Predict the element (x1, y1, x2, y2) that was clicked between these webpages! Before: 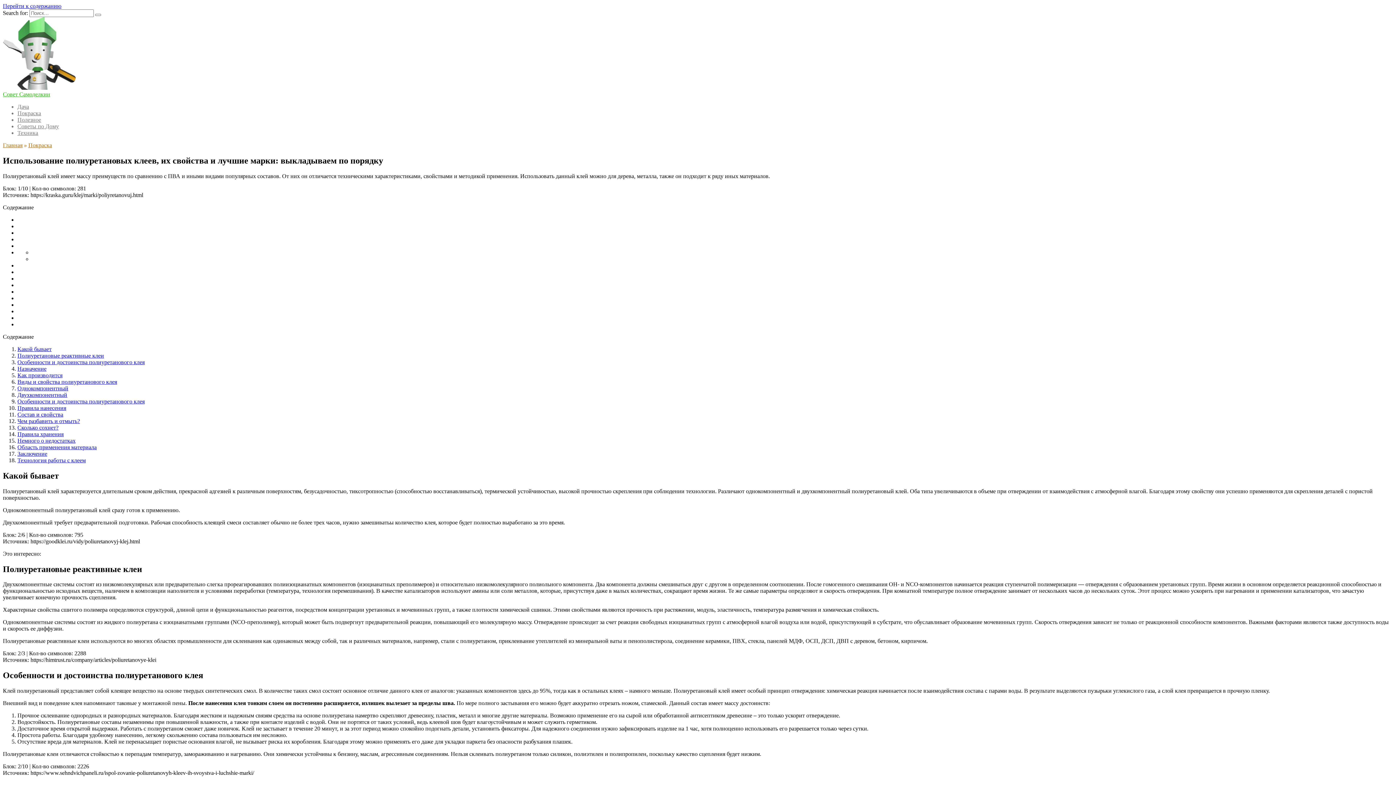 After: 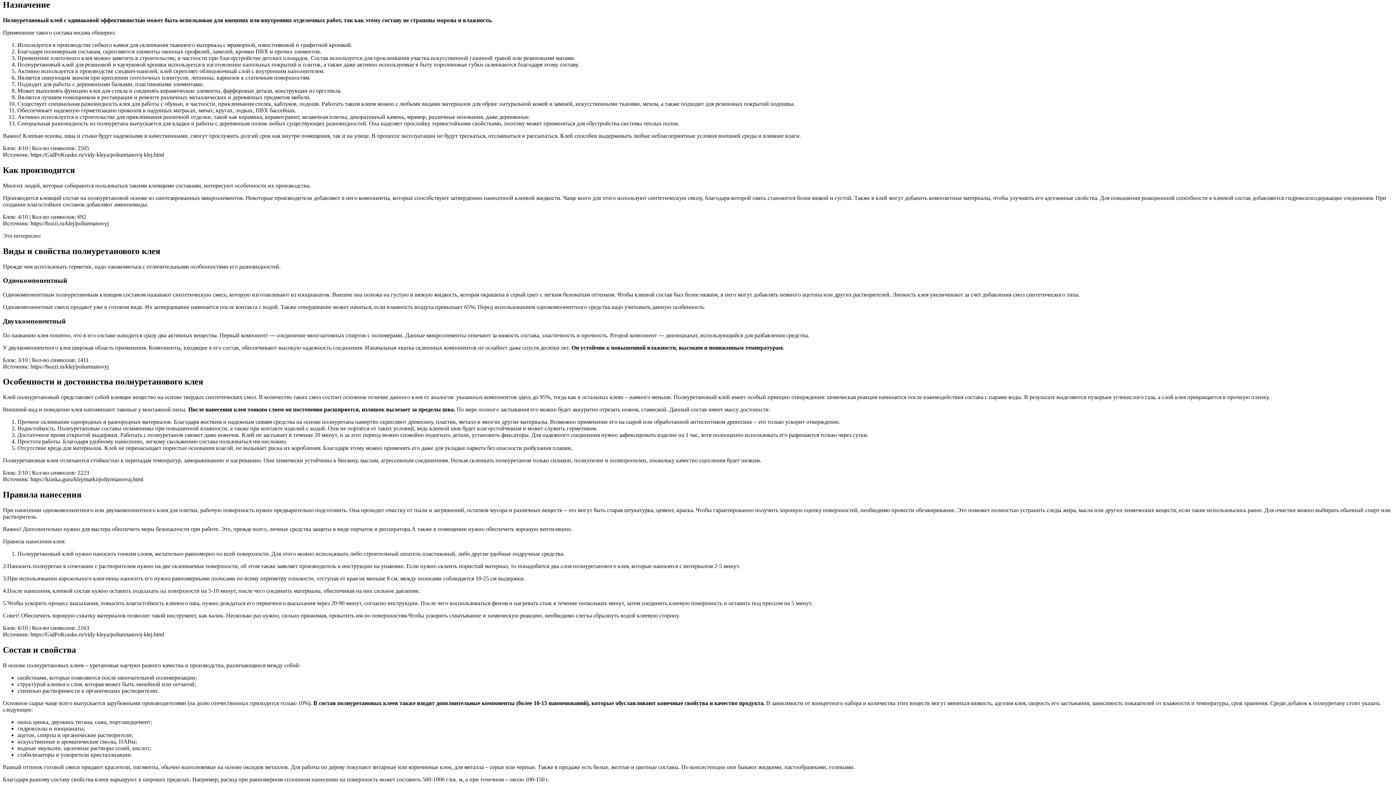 Action: bbox: (17, 365, 46, 371) label: Назначение